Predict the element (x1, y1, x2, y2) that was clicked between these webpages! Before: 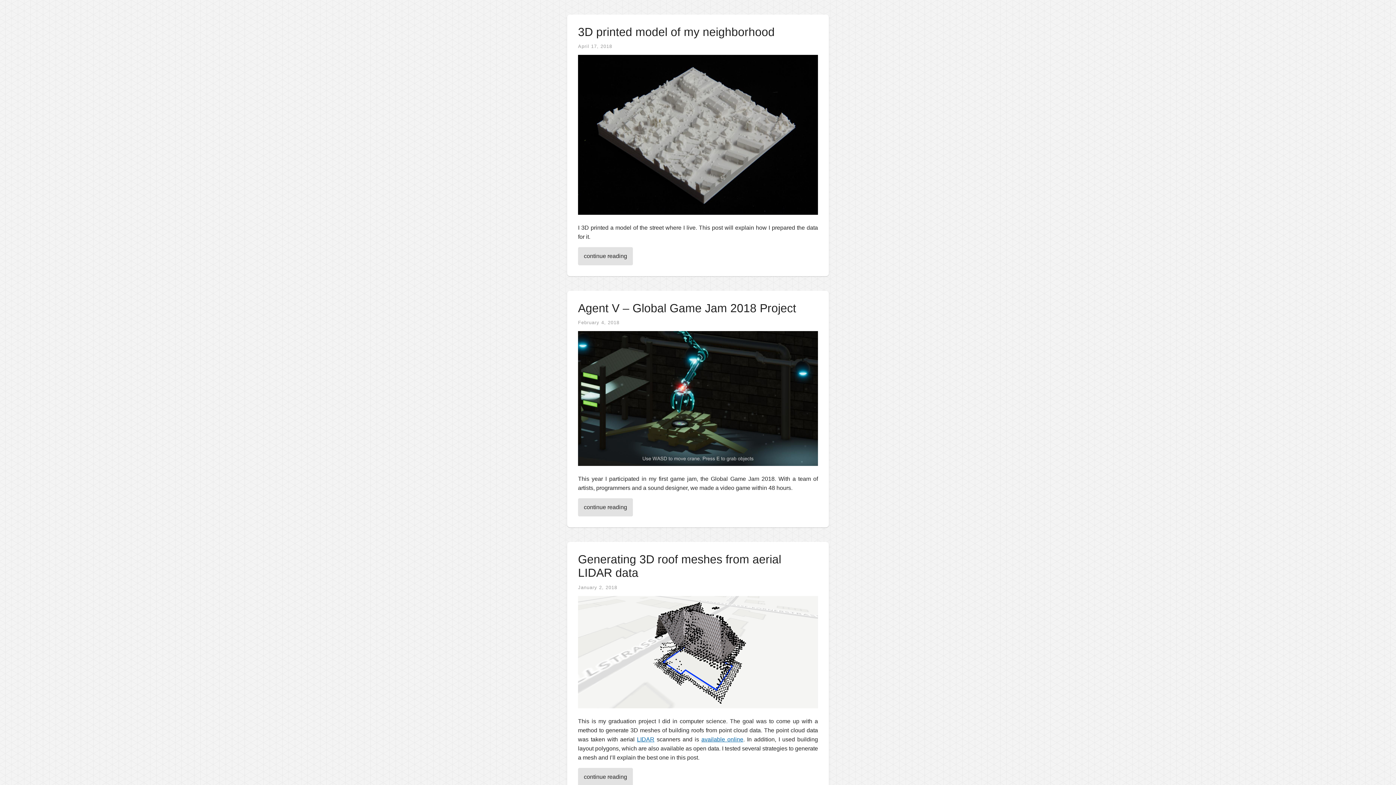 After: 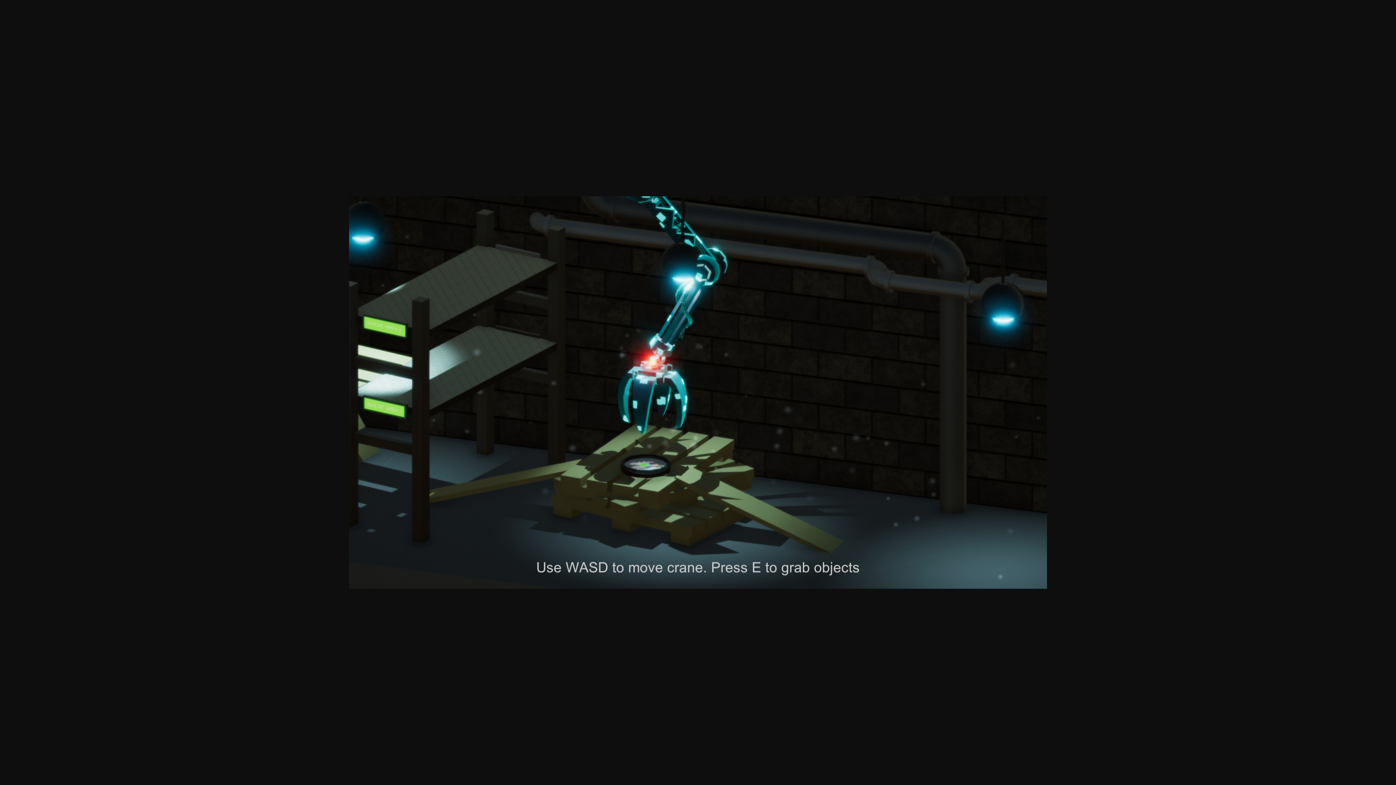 Action: bbox: (578, 461, 818, 467)